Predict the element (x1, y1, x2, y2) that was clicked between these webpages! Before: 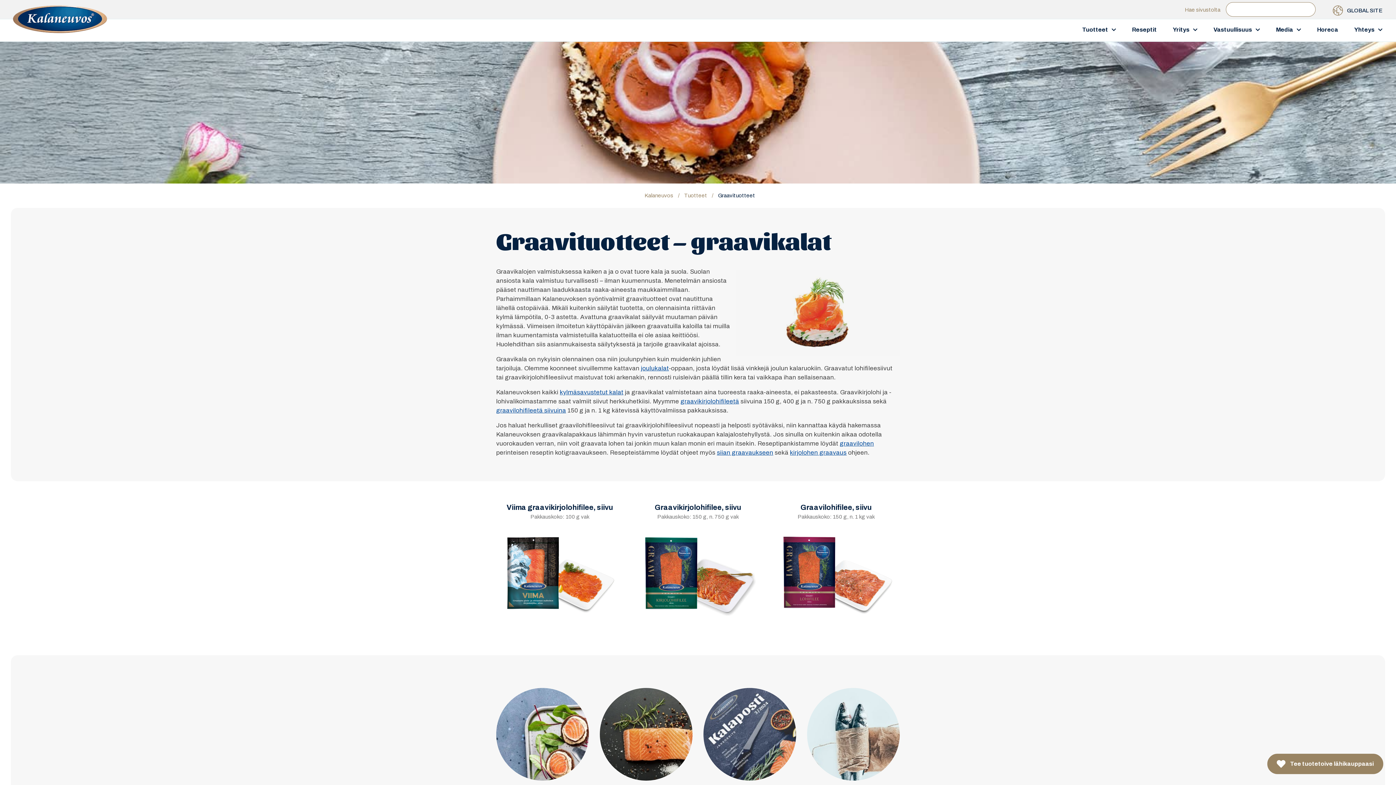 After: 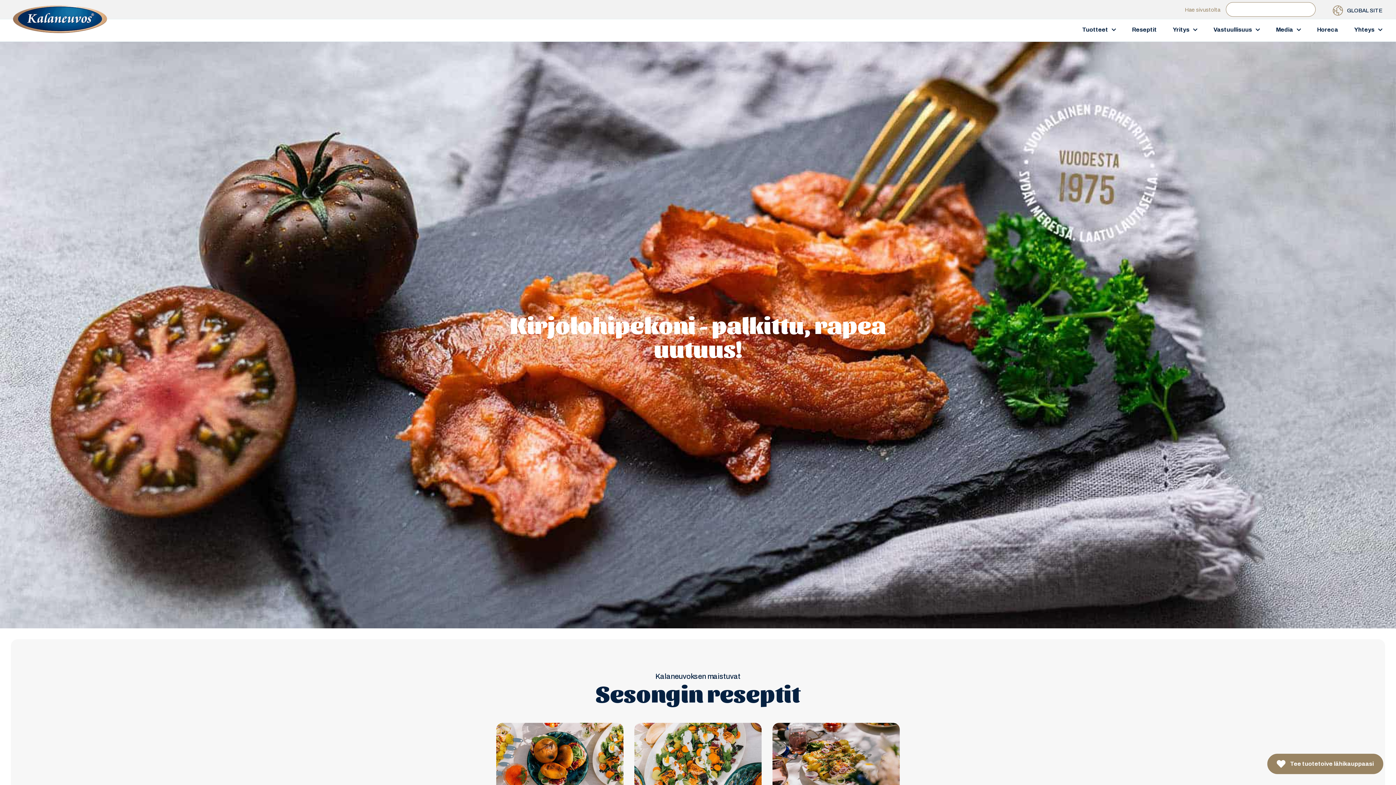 Action: bbox: (12, 23, 107, 36)